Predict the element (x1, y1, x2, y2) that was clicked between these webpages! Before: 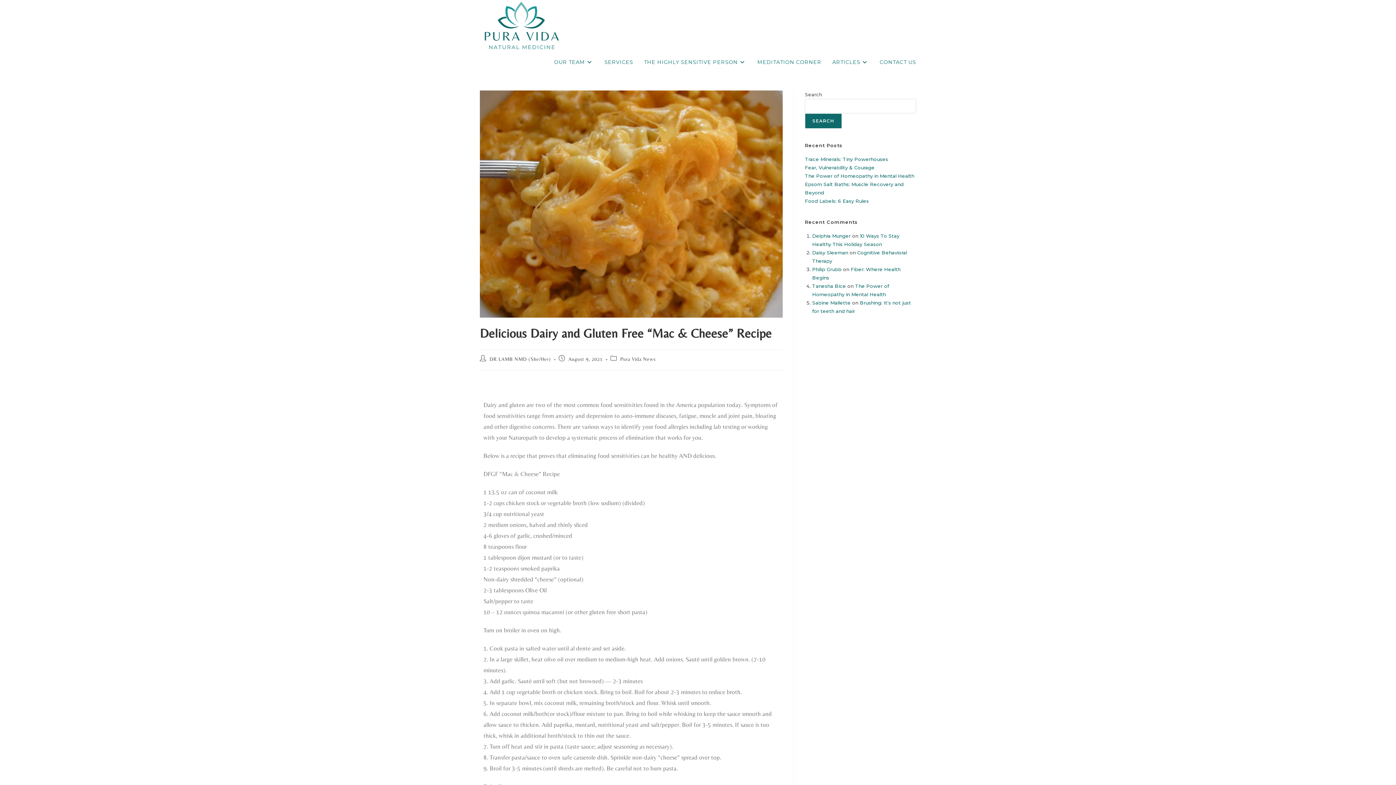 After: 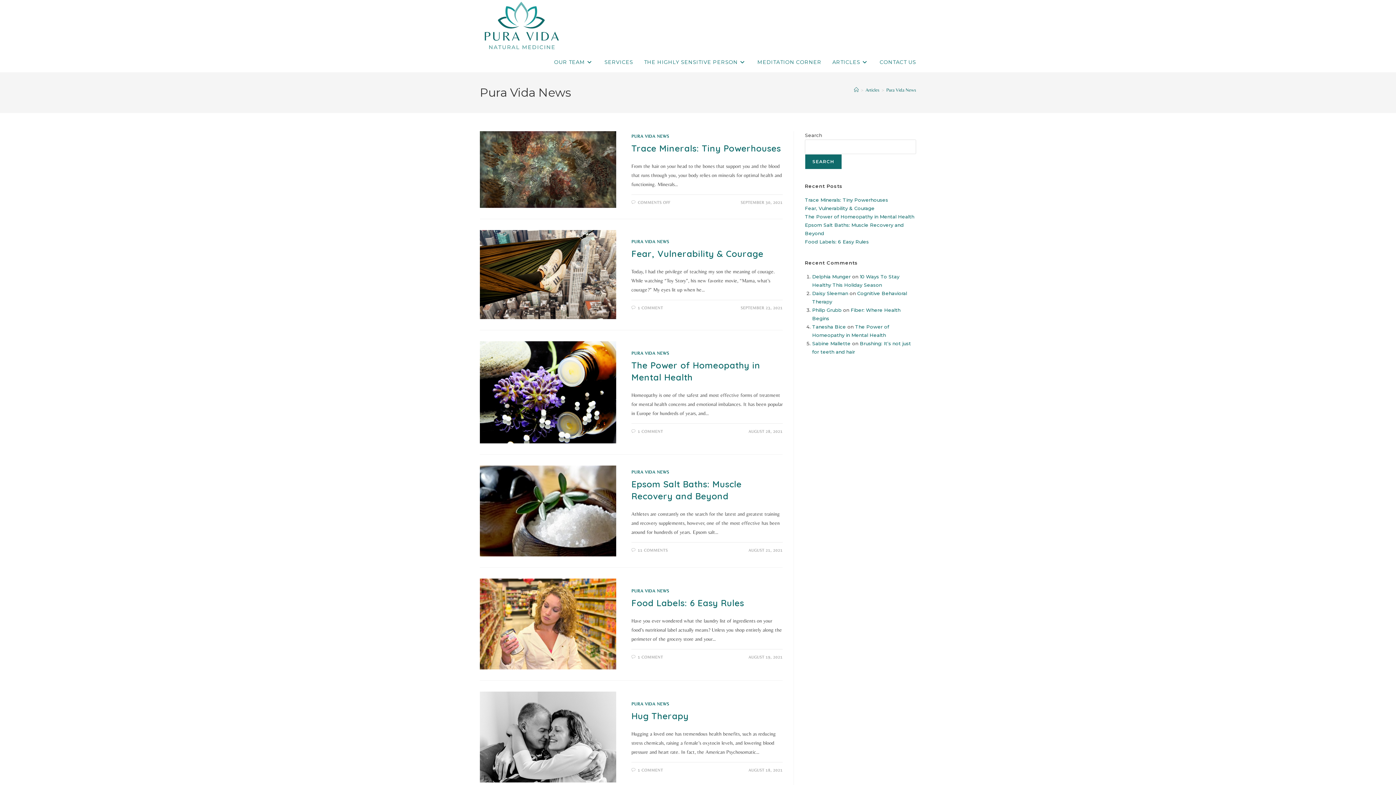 Action: bbox: (620, 356, 655, 362) label: Pura Vida News